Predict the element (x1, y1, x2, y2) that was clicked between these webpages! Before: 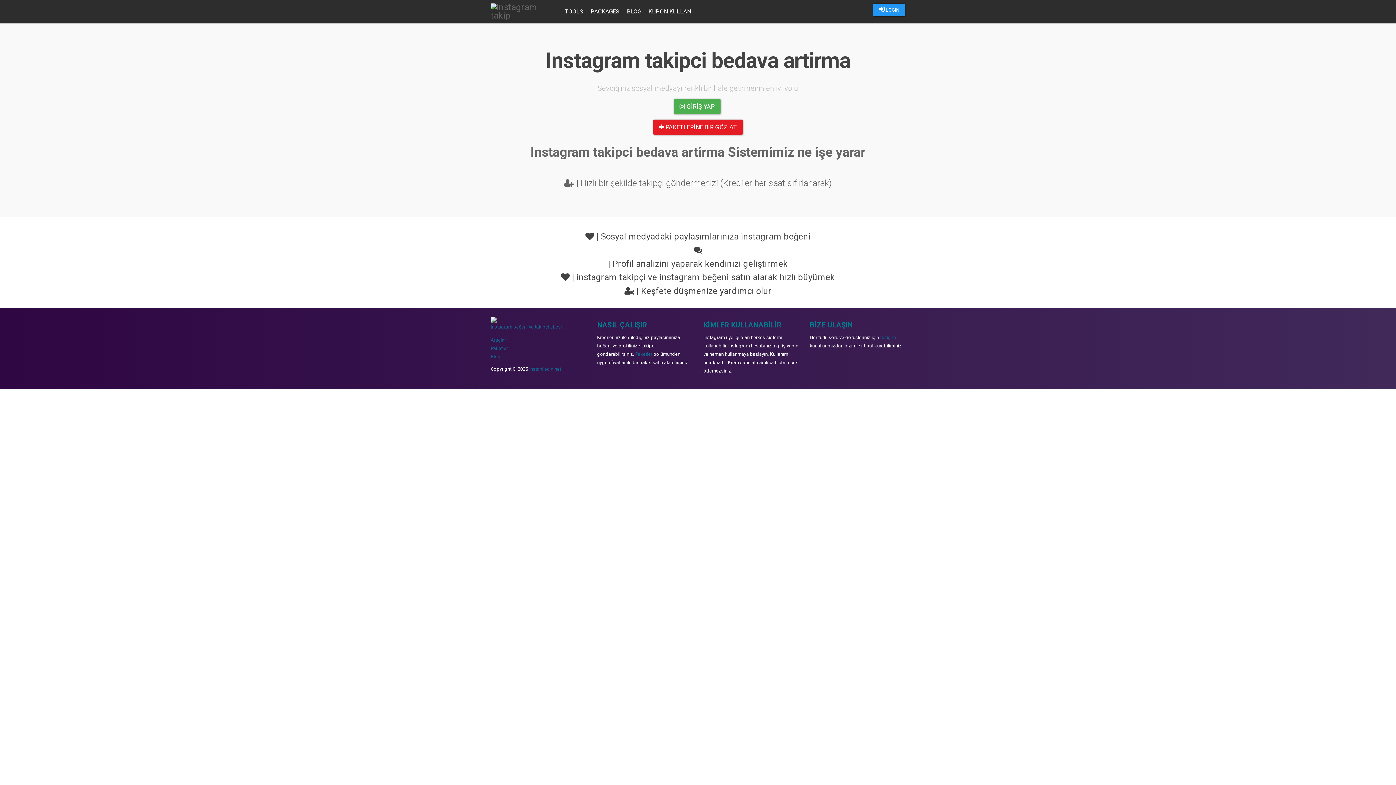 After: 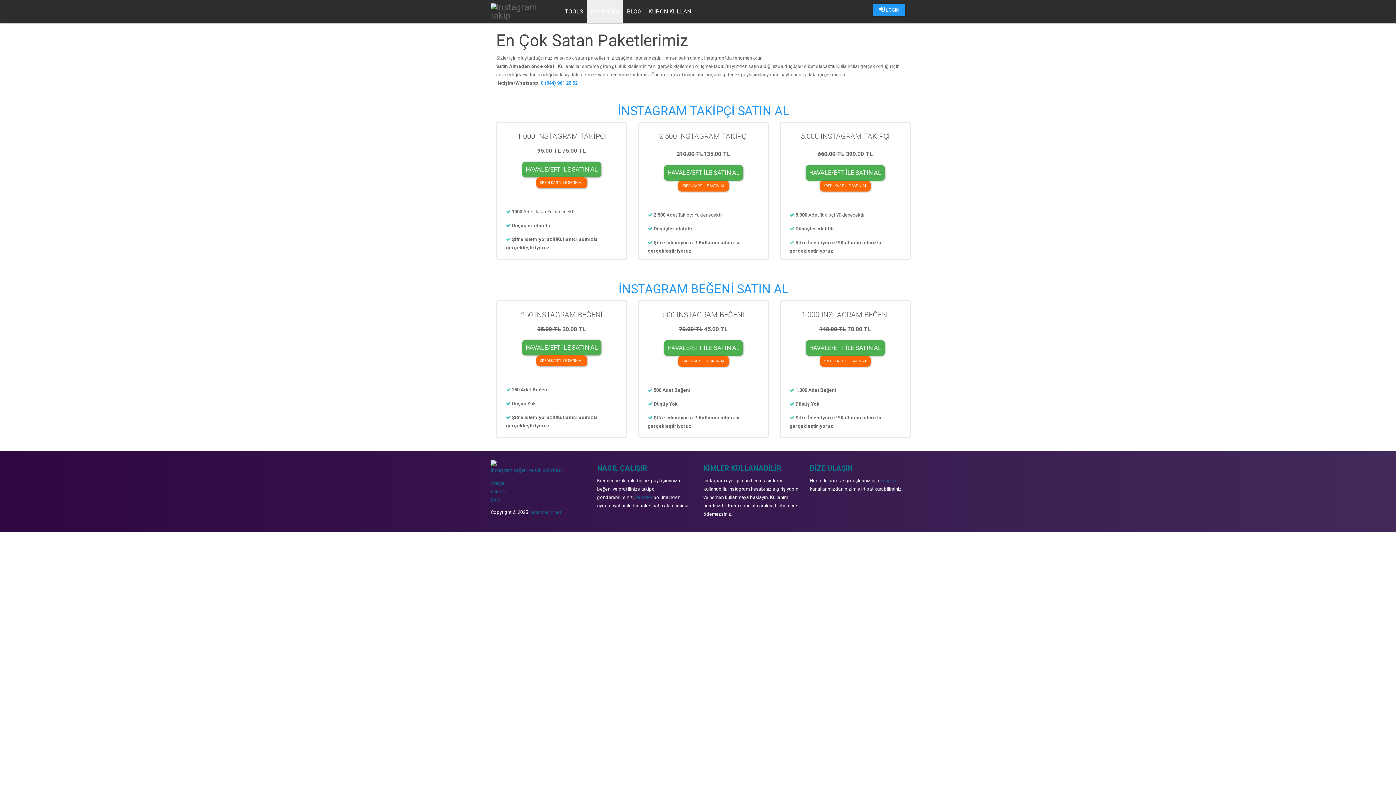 Action: bbox: (587, 0, 623, 23) label: PACKAGES